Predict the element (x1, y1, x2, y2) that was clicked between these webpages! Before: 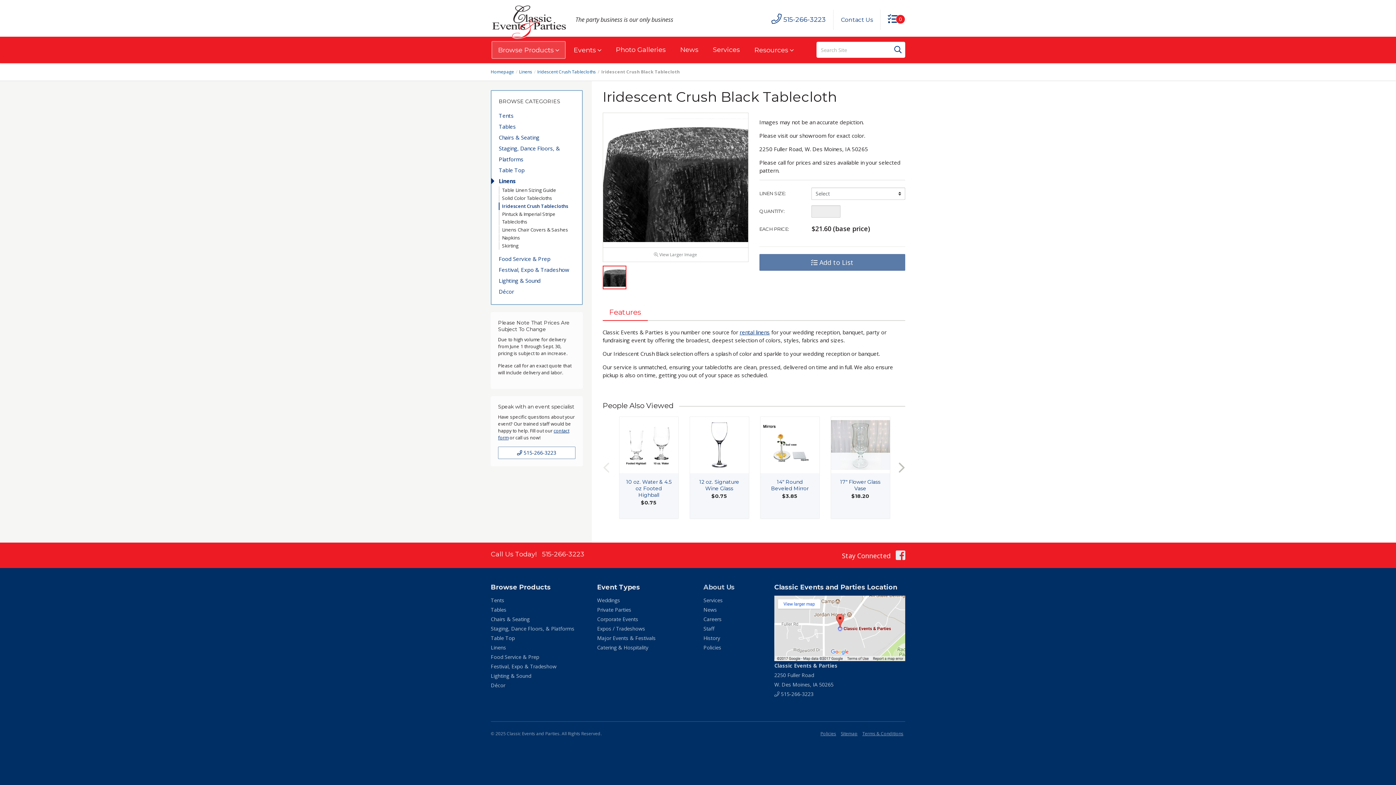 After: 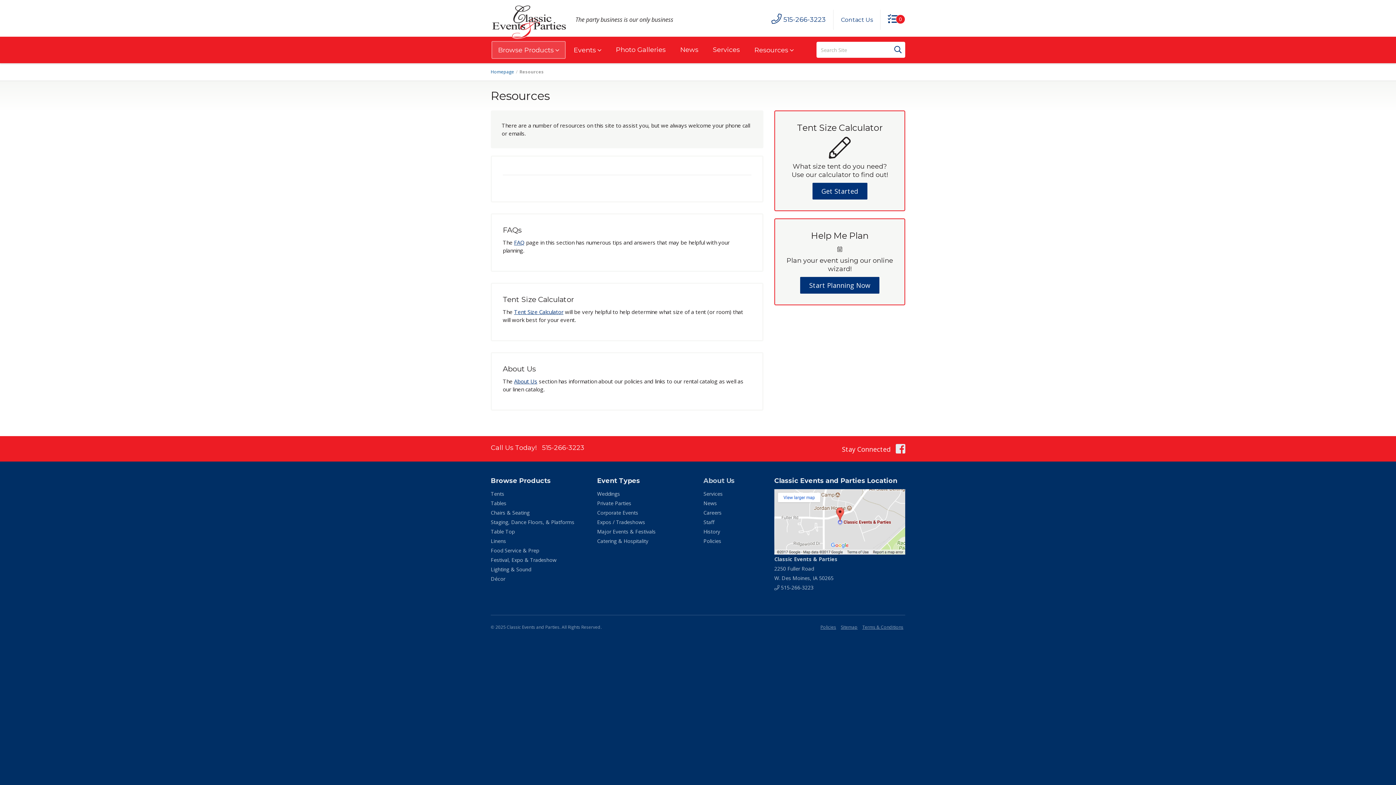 Action: bbox: (748, 41, 800, 58) label: Resources 